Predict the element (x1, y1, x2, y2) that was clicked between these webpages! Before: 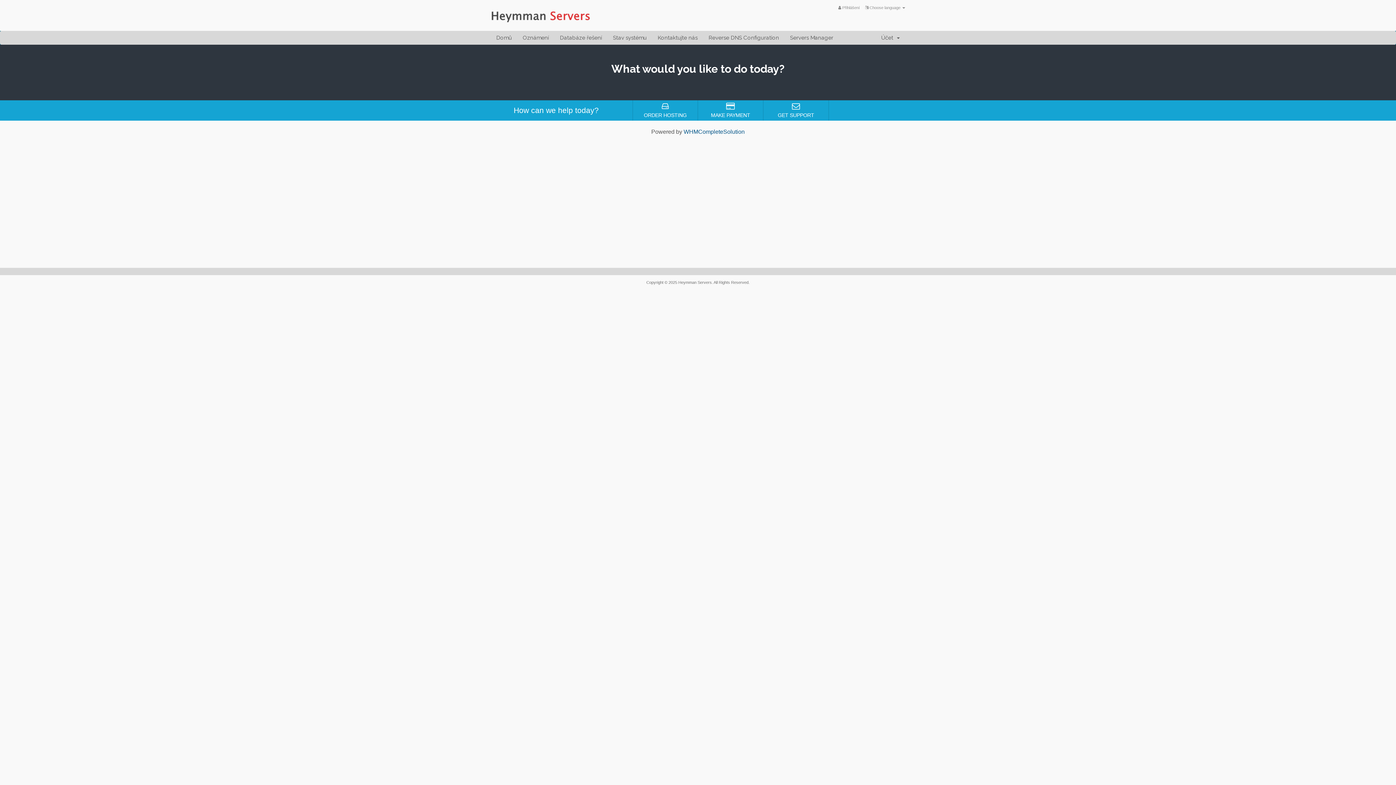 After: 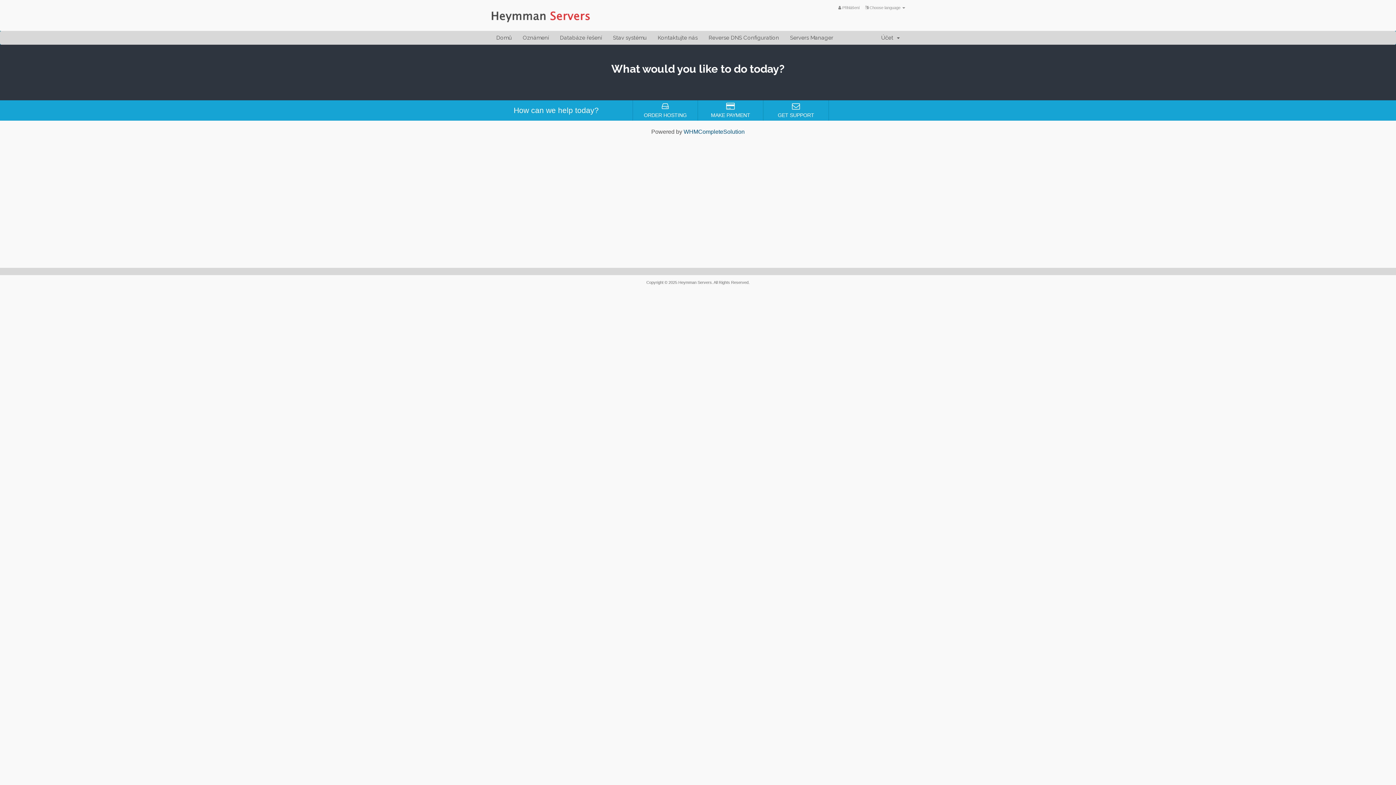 Action: label: Domů bbox: (490, 30, 517, 44)